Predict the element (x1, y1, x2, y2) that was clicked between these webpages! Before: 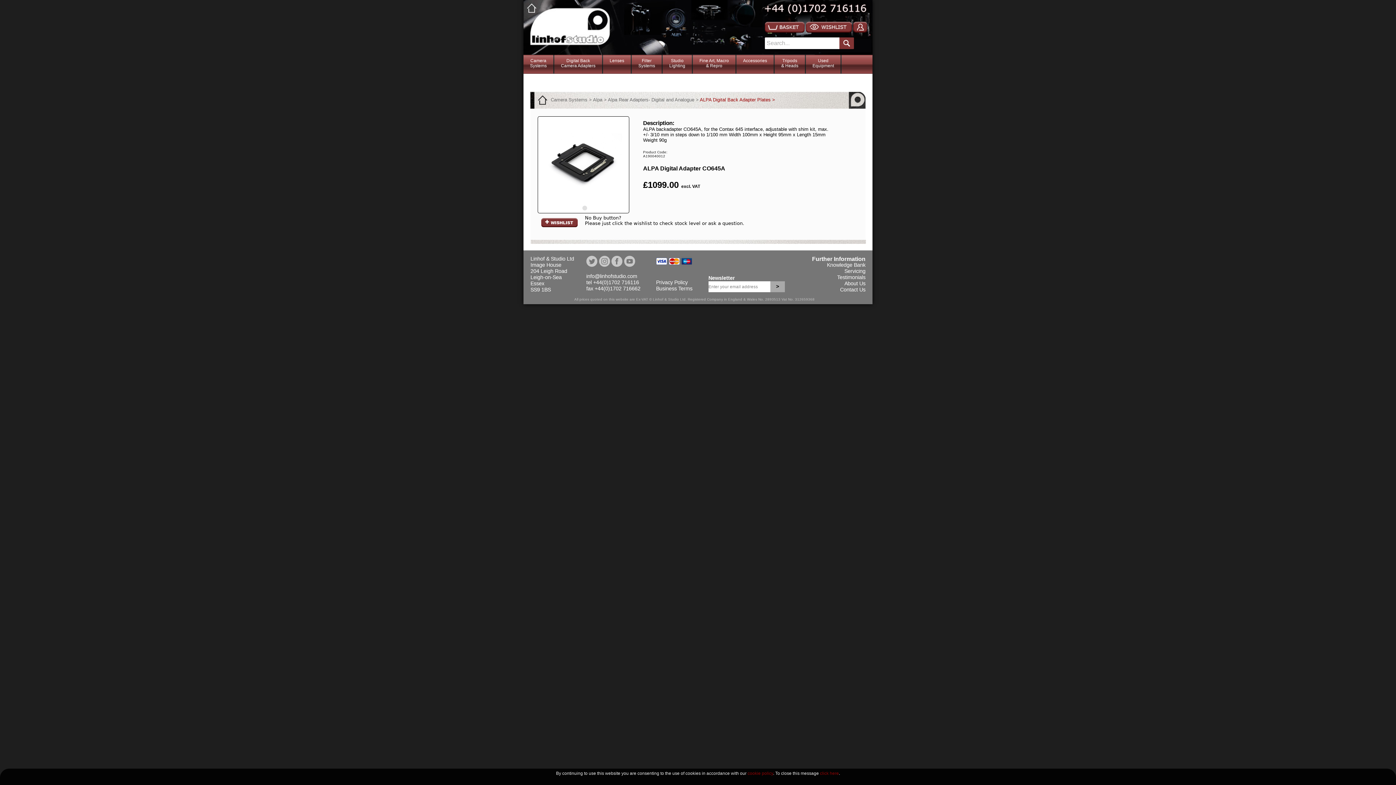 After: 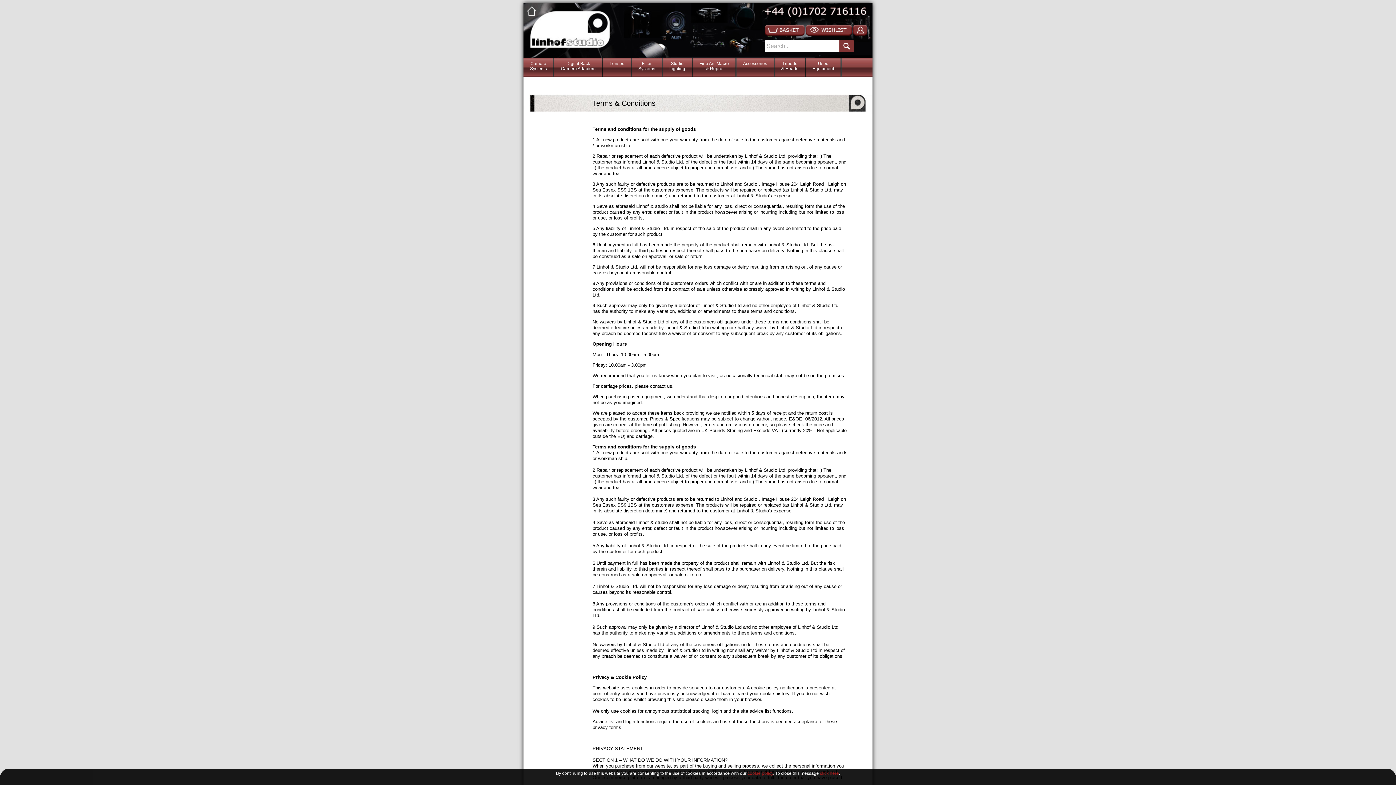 Action: bbox: (656, 285, 692, 291) label: Business Terms